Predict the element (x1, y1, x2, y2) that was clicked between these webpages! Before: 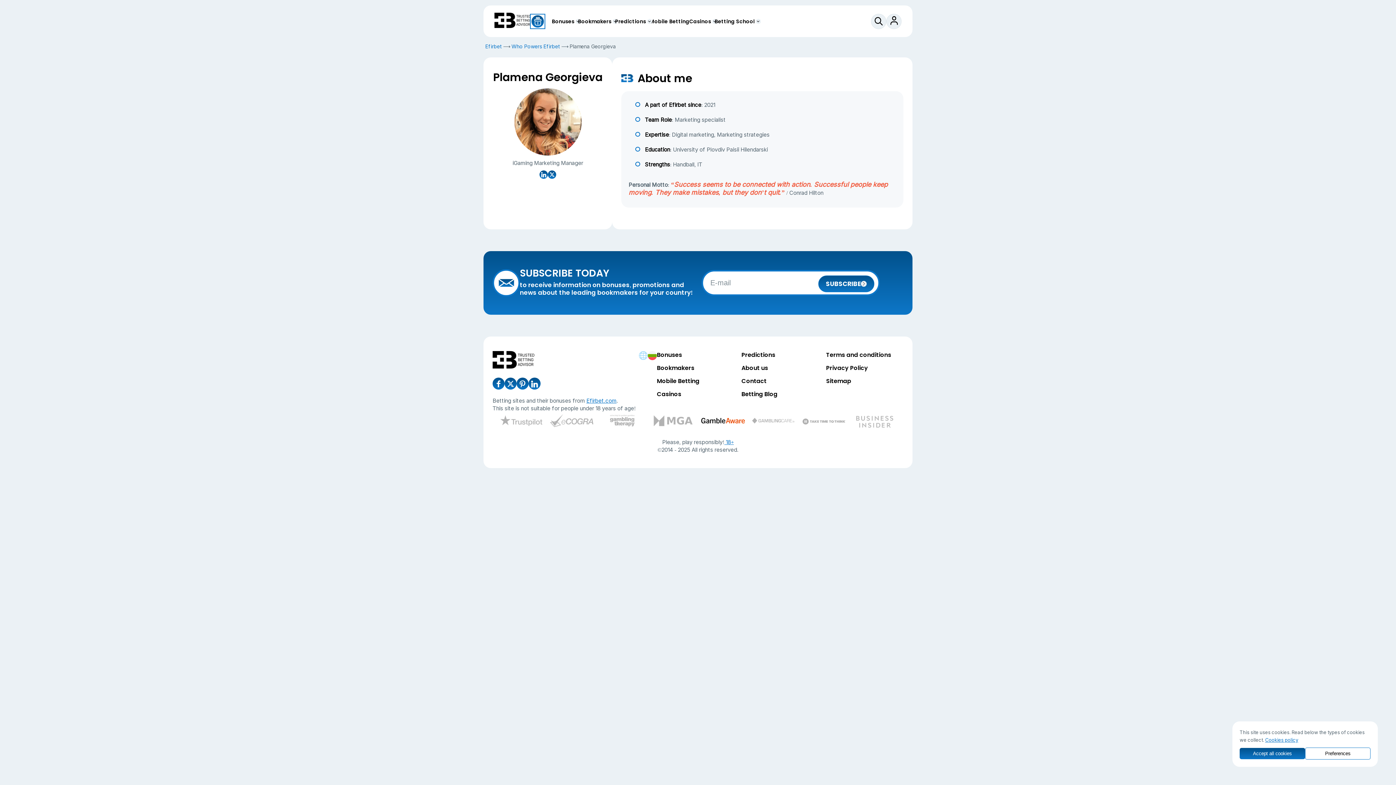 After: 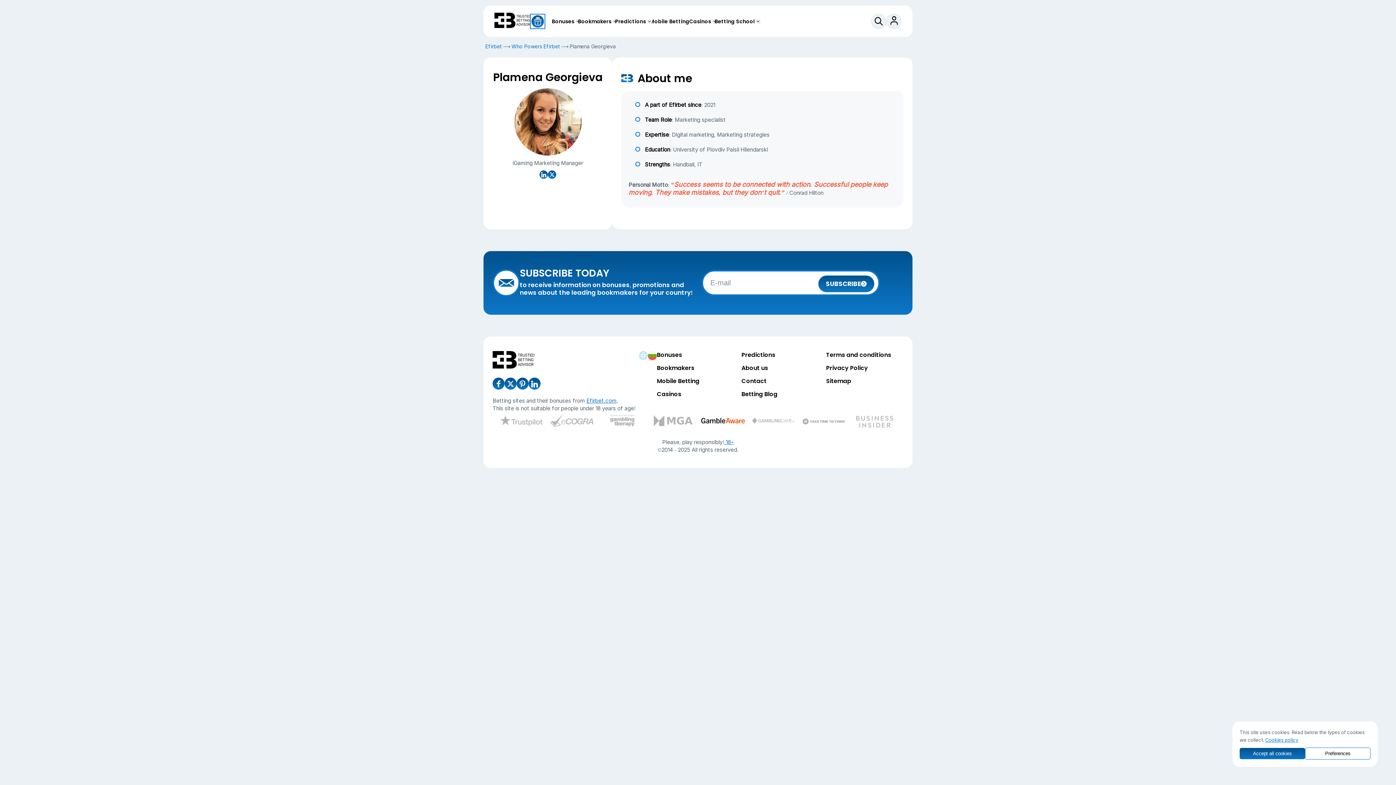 Action: bbox: (600, 414, 644, 429) label: certify-gpwa